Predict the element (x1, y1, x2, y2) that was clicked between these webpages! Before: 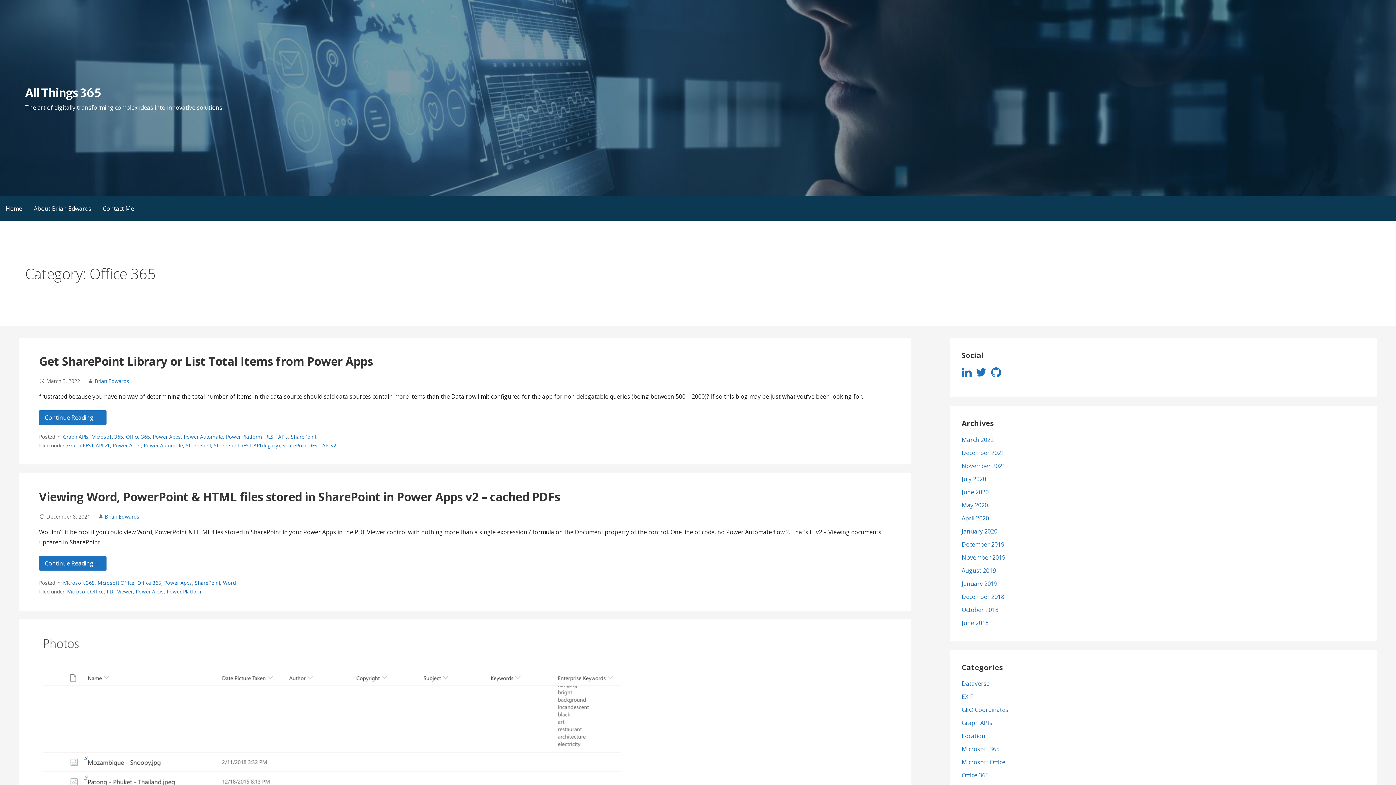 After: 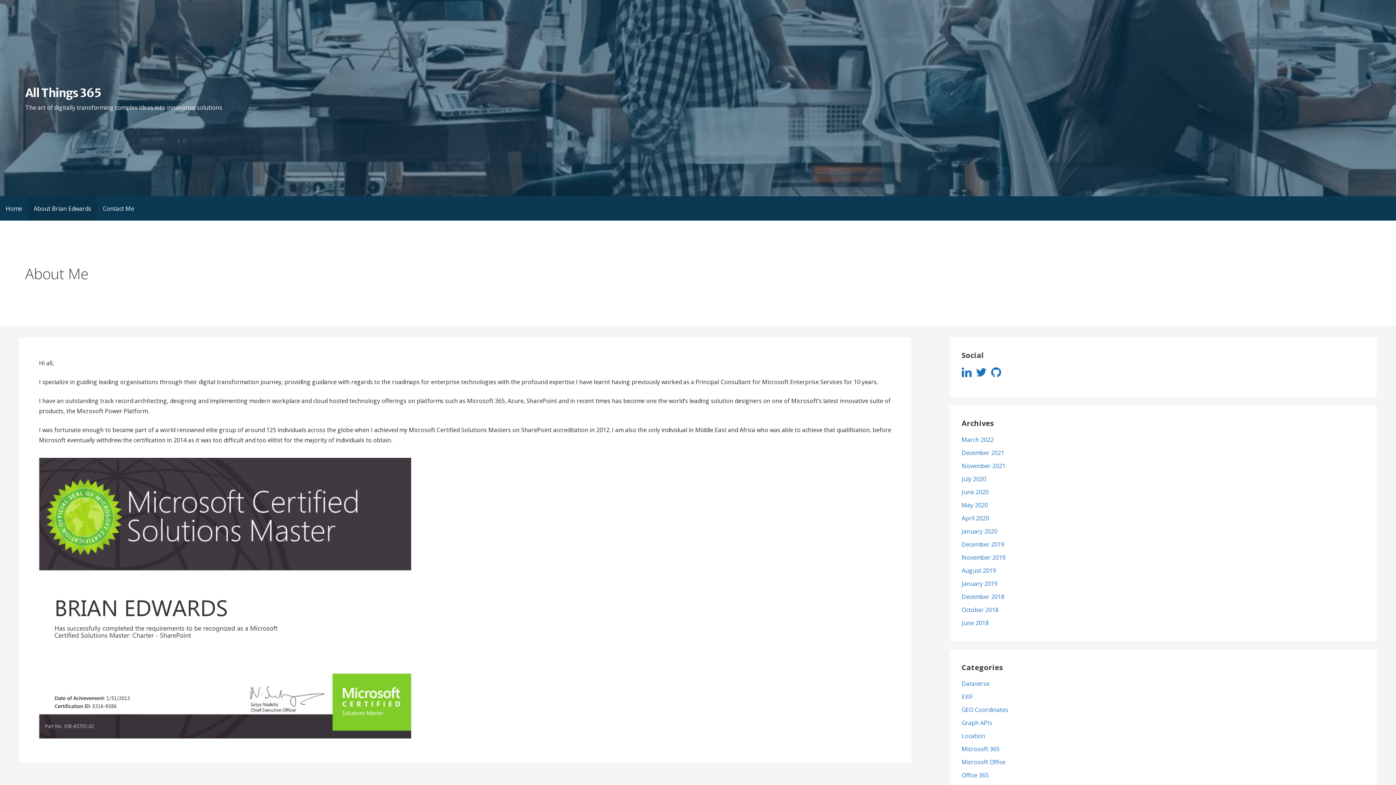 Action: bbox: (28, 196, 97, 220) label: About Brian Edwards